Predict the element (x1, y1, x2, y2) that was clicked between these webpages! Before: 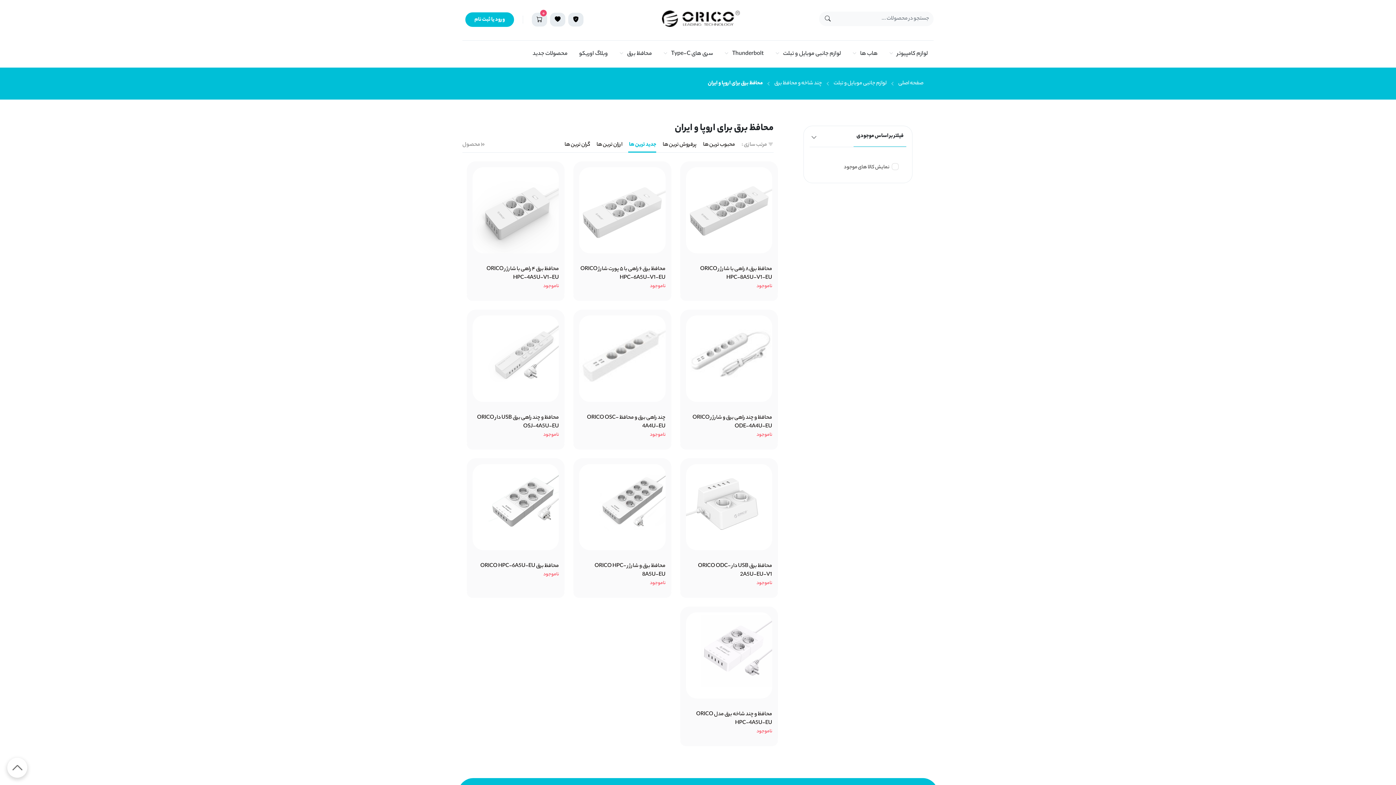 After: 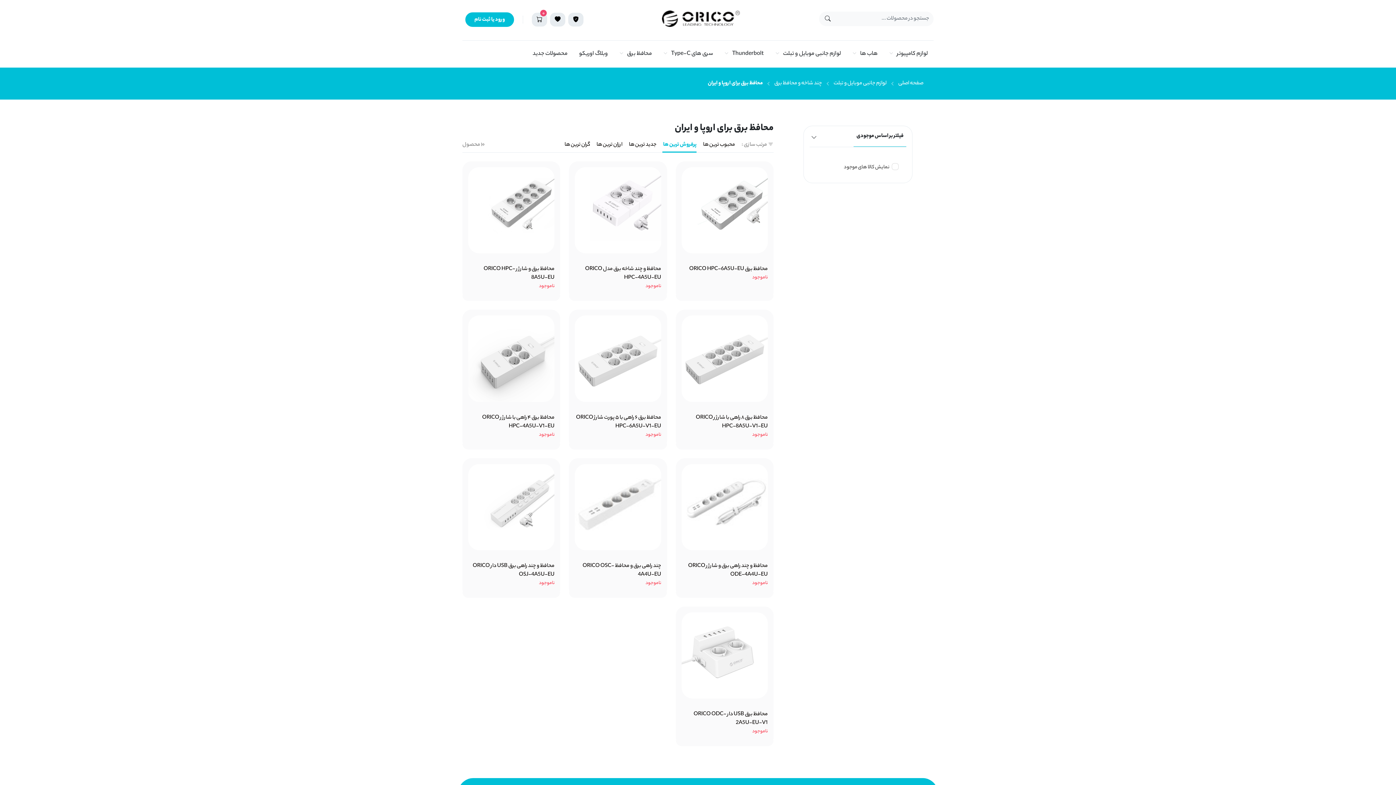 Action: bbox: (662, 140, 696, 149) label: پرفروش ترین ها 